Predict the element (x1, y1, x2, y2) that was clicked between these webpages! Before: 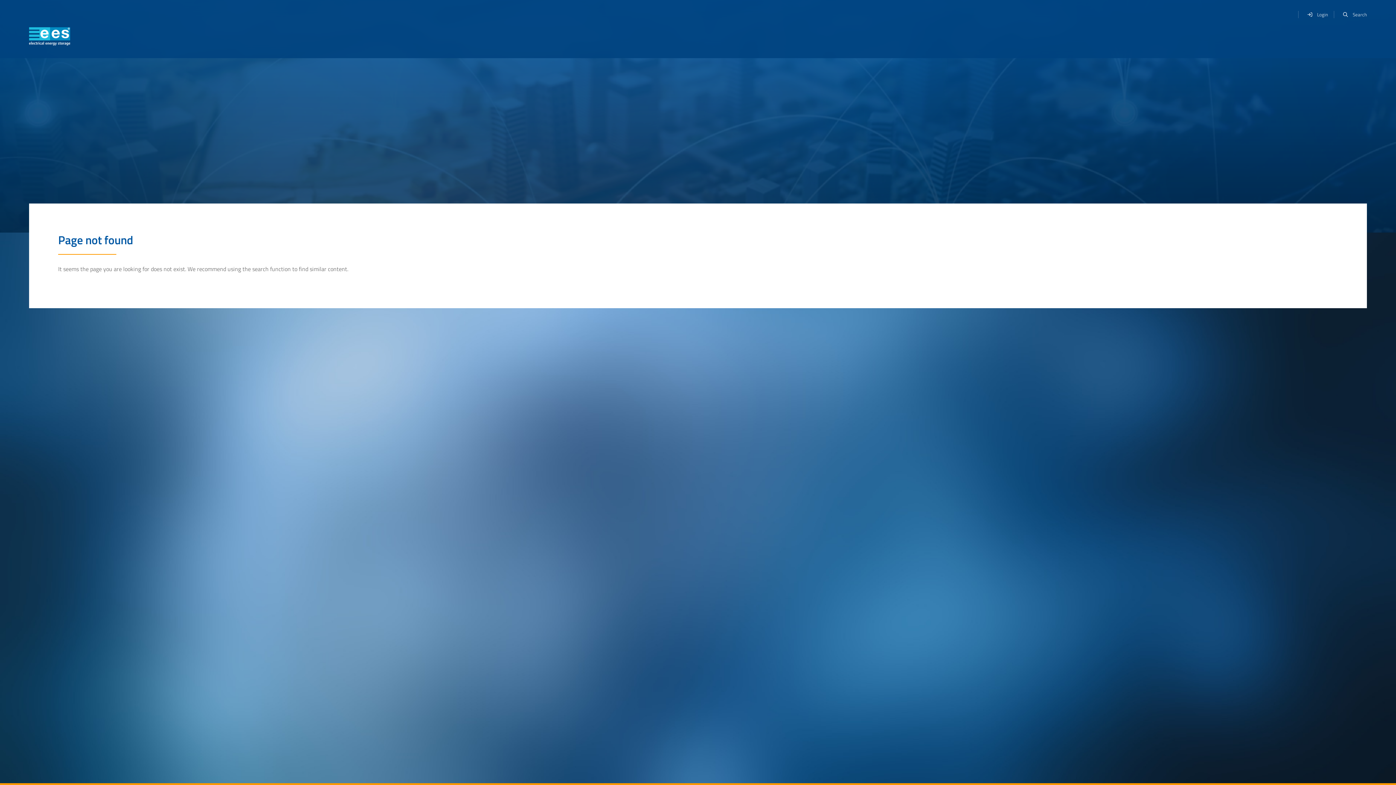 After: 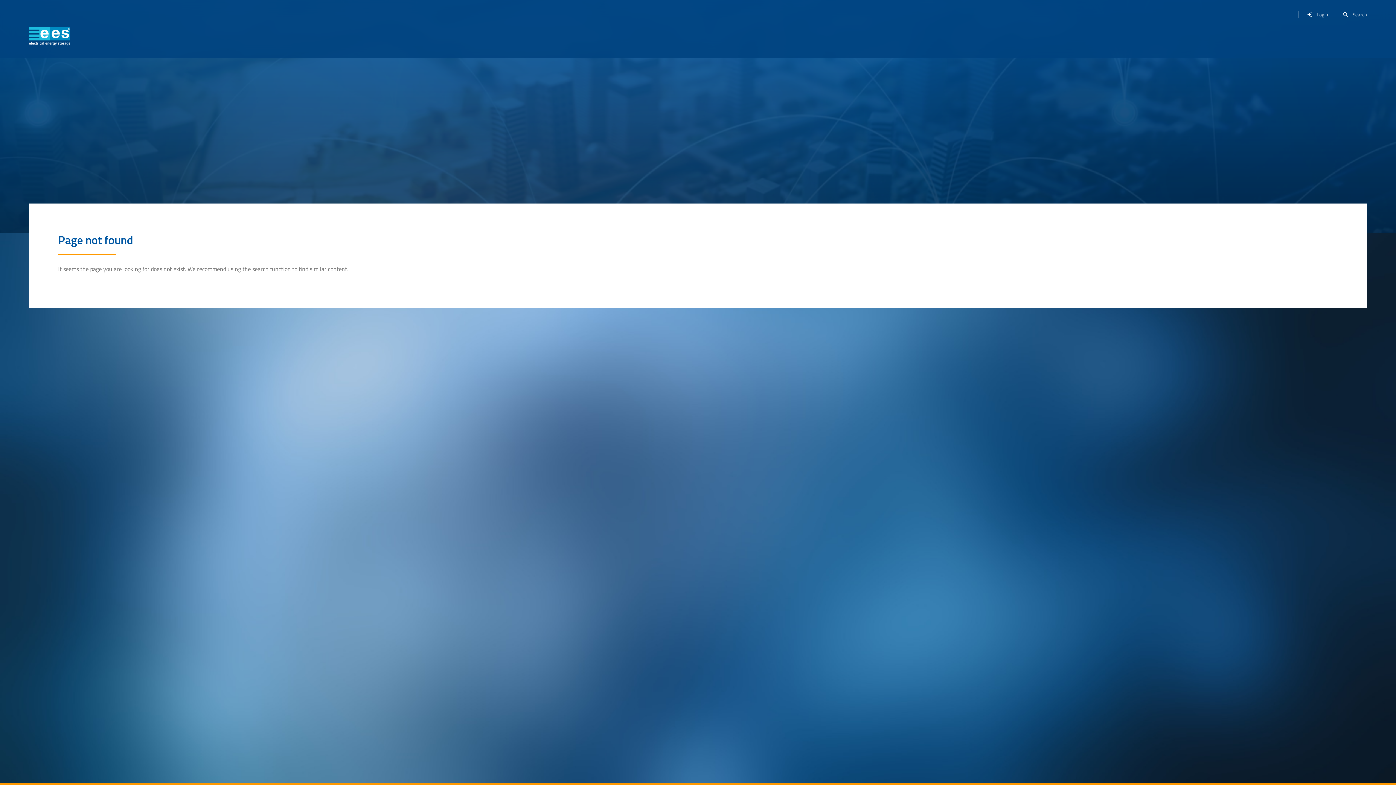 Action: label: Search bbox: (1338, 7, 1367, 21)